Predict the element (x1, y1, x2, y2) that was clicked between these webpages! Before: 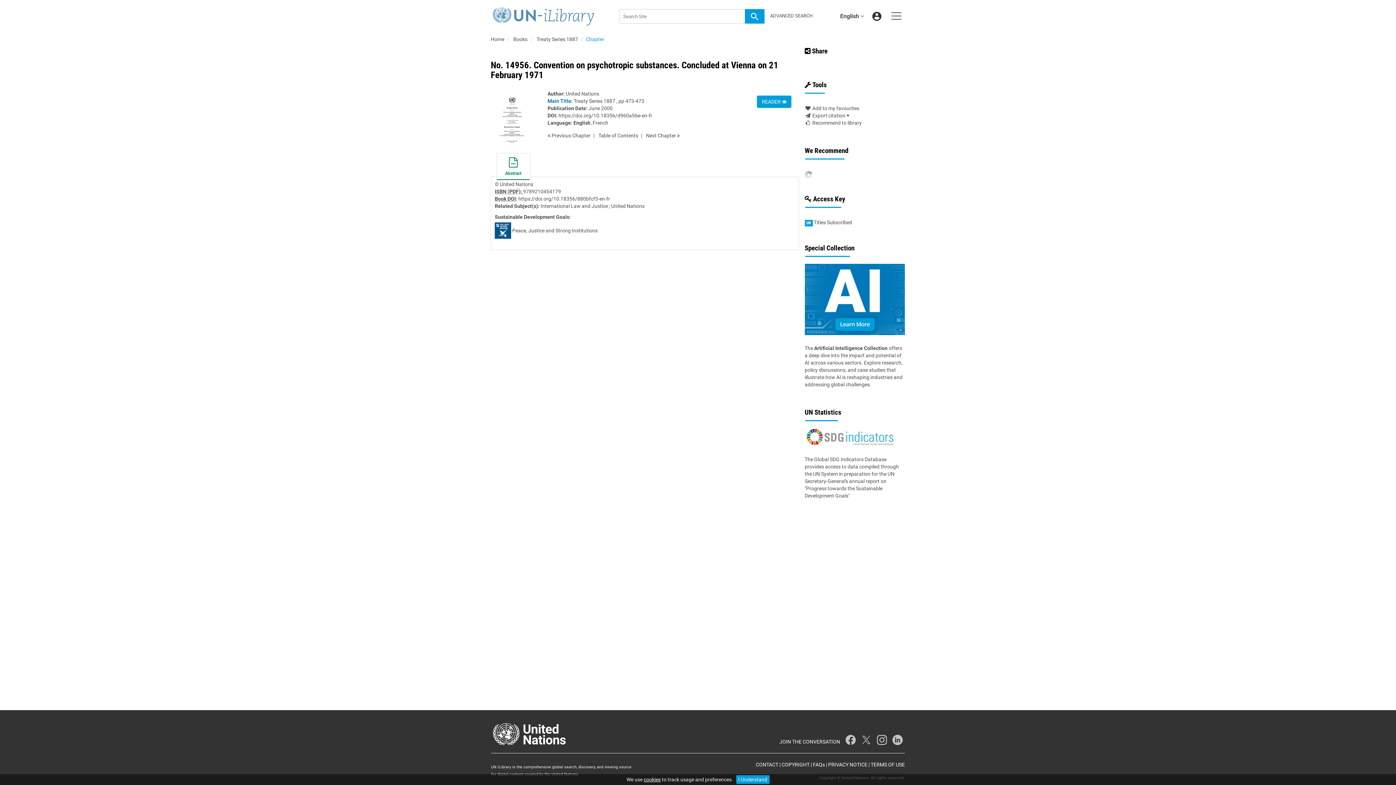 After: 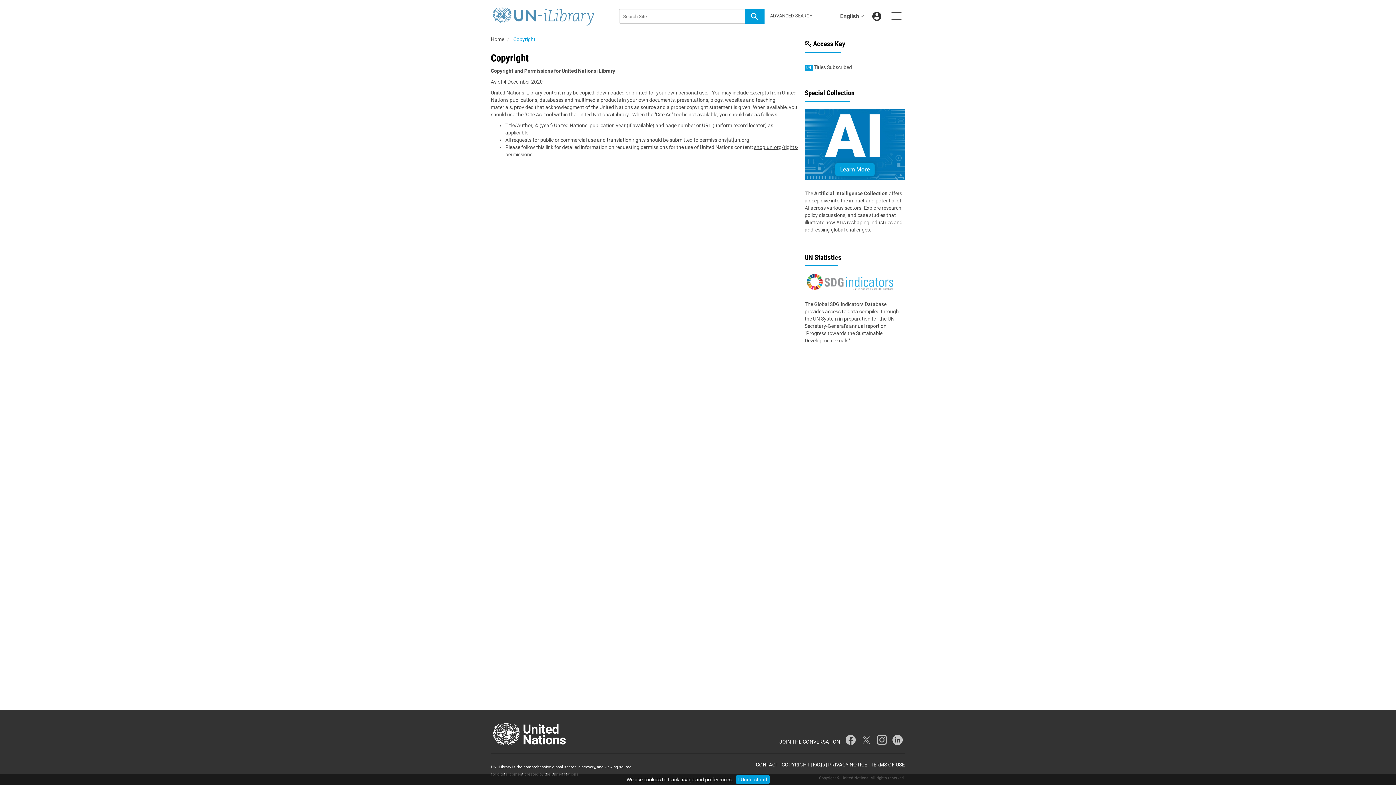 Action: bbox: (781, 762, 809, 768) label: COPYRIGHT